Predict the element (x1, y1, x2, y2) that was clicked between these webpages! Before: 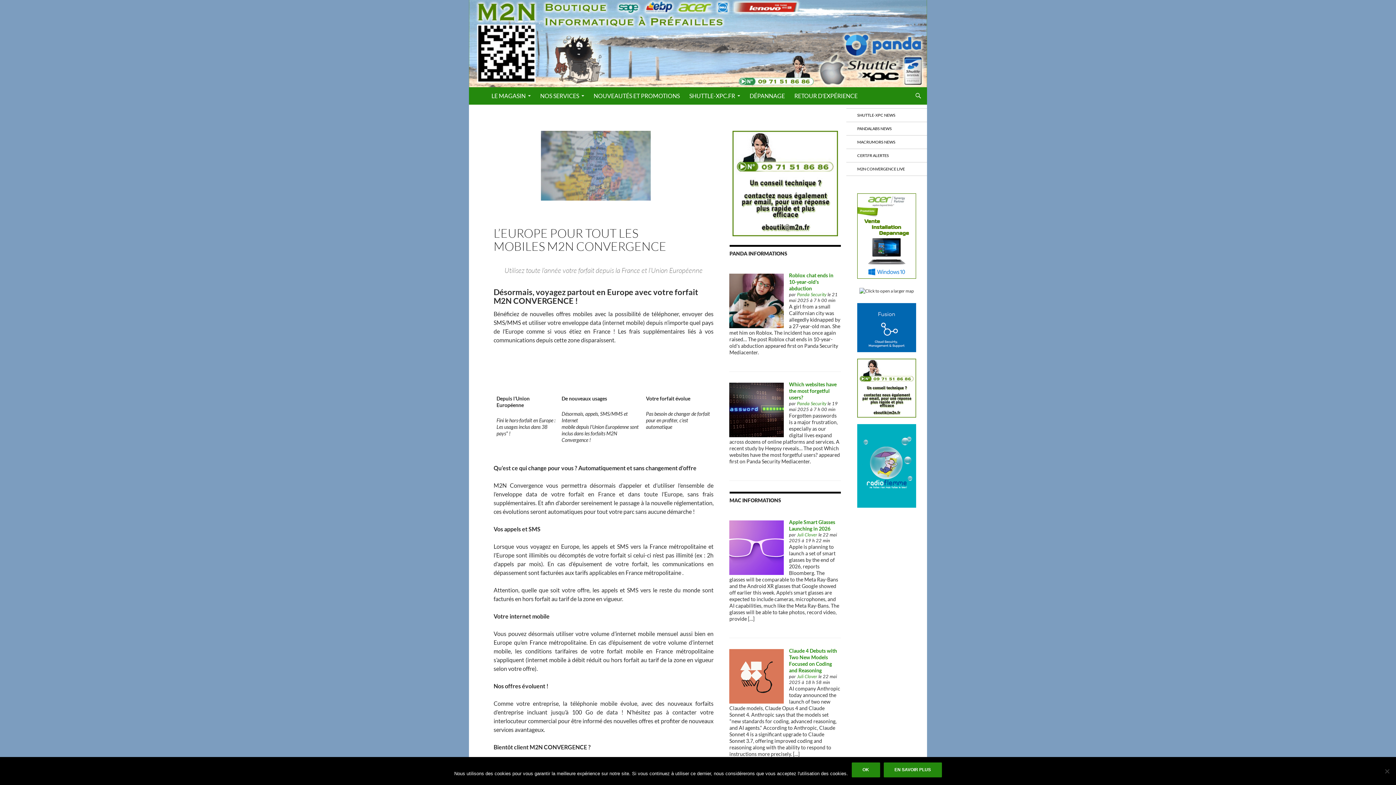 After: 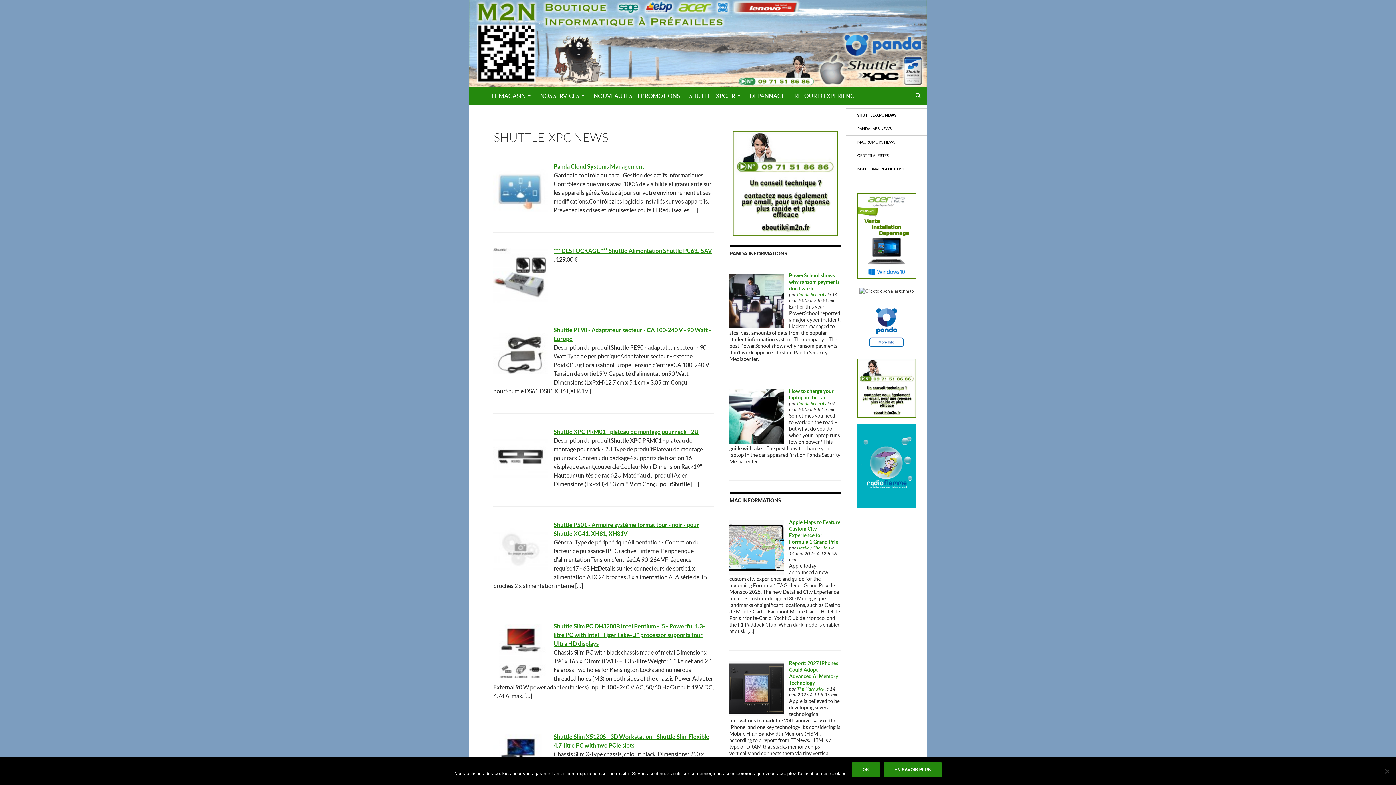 Action: label: SHUTTLE-XPC NEWS bbox: (846, 108, 927, 121)